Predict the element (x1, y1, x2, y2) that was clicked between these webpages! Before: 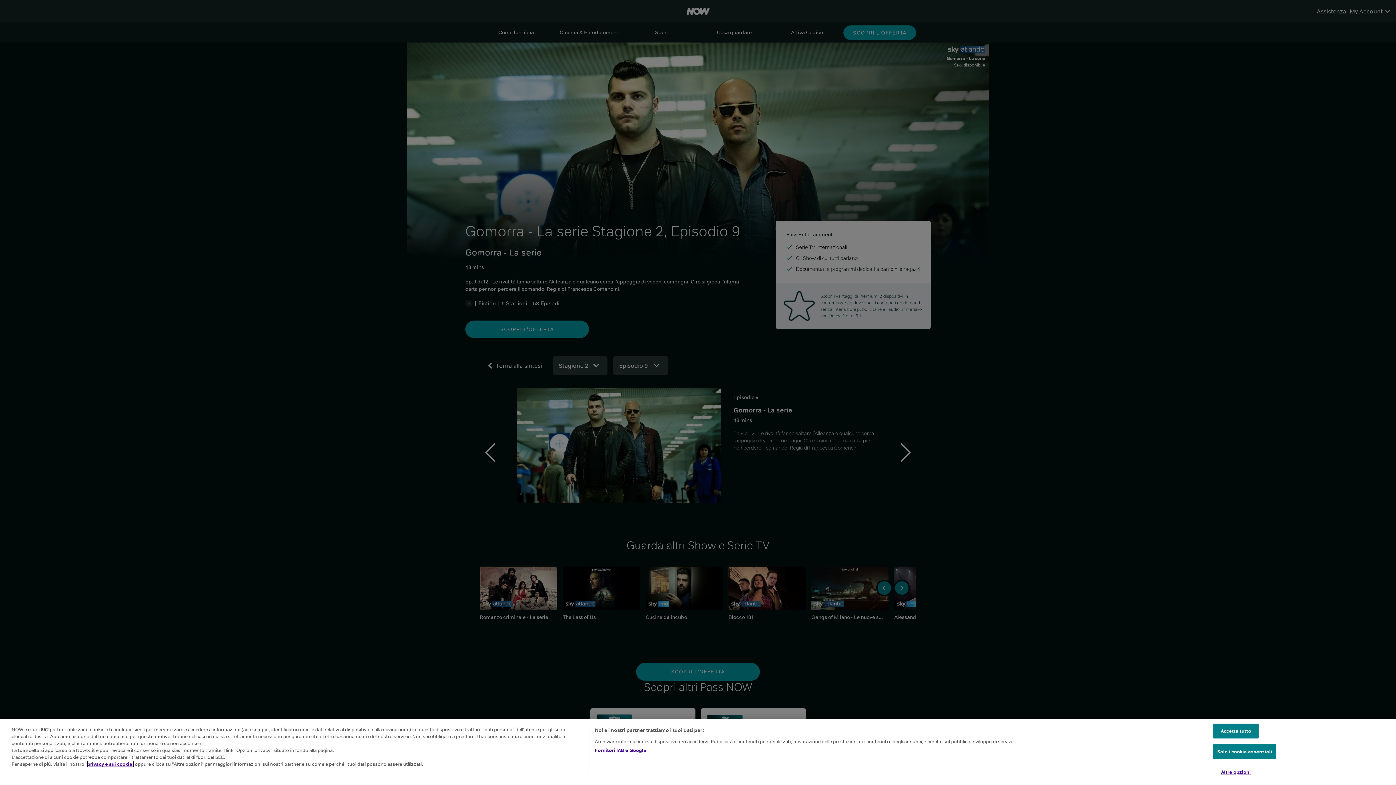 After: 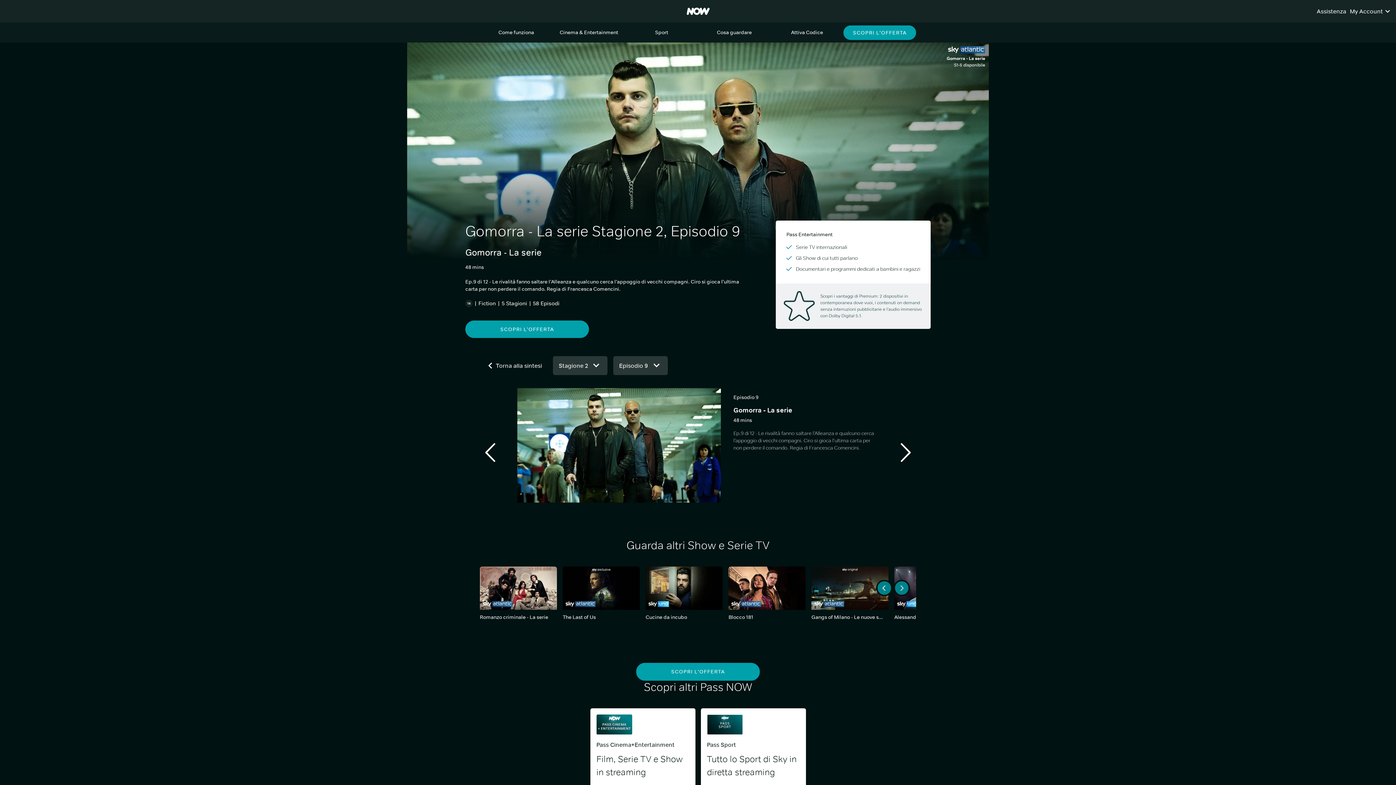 Action: bbox: (1213, 744, 1276, 759) label: Solo i cookie essenziali